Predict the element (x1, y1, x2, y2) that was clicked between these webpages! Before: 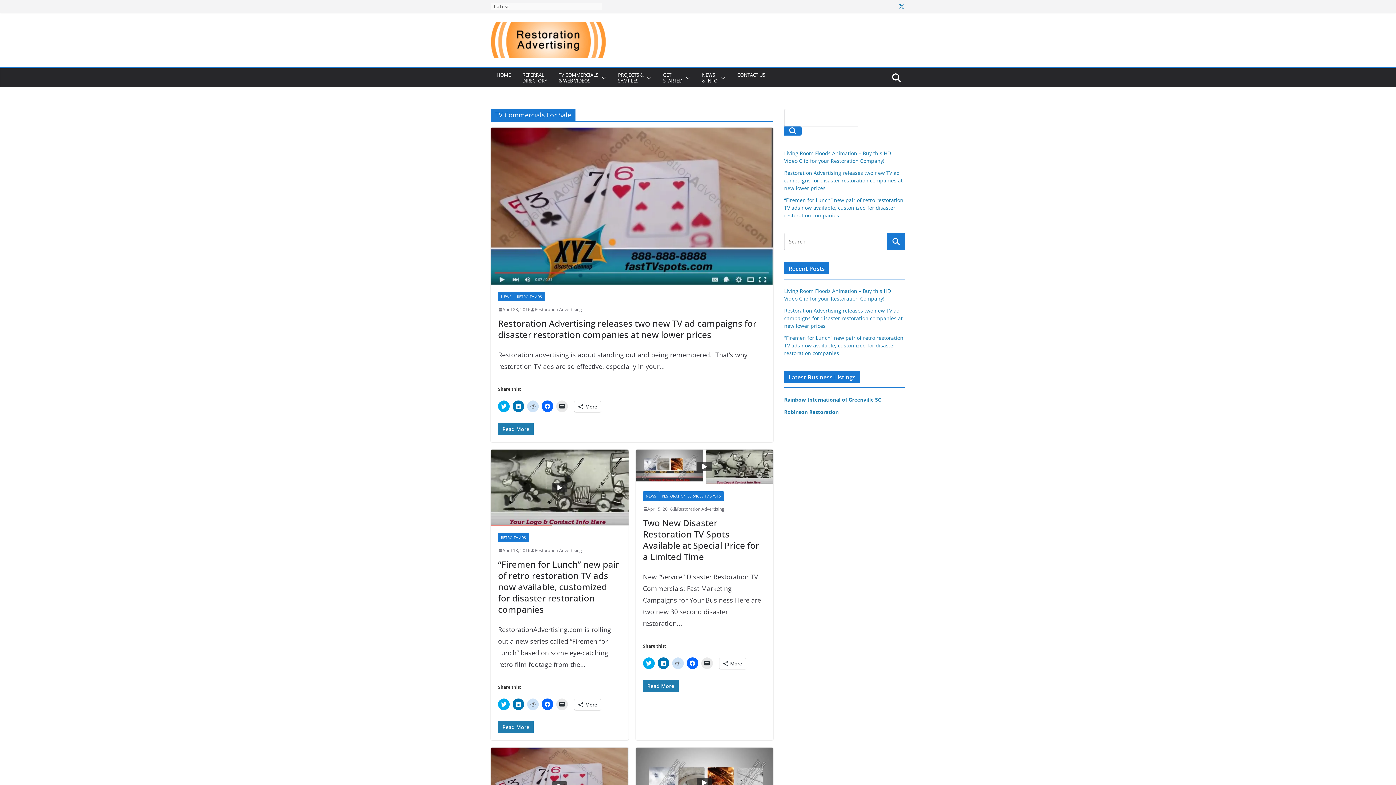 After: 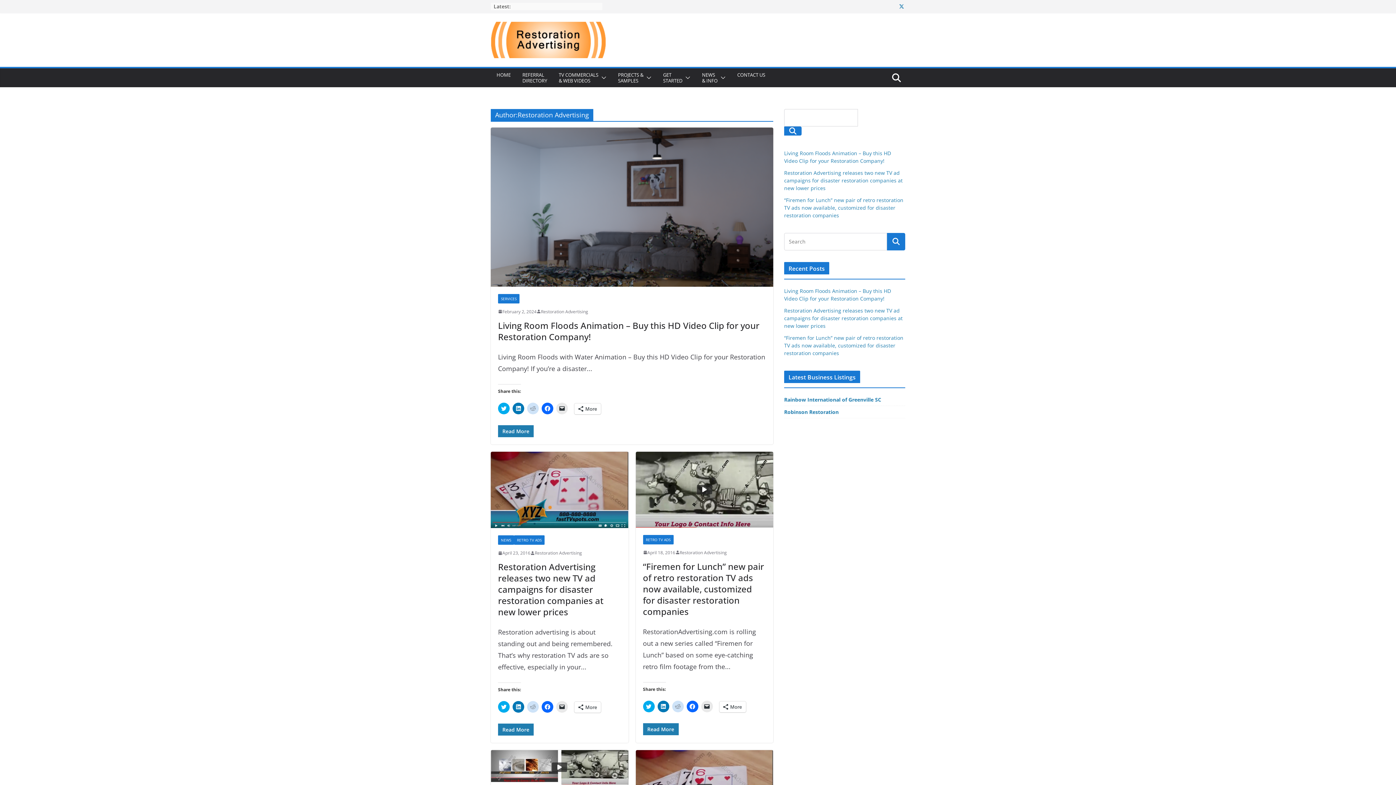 Action: bbox: (677, 505, 724, 512) label: Restoration Advertising